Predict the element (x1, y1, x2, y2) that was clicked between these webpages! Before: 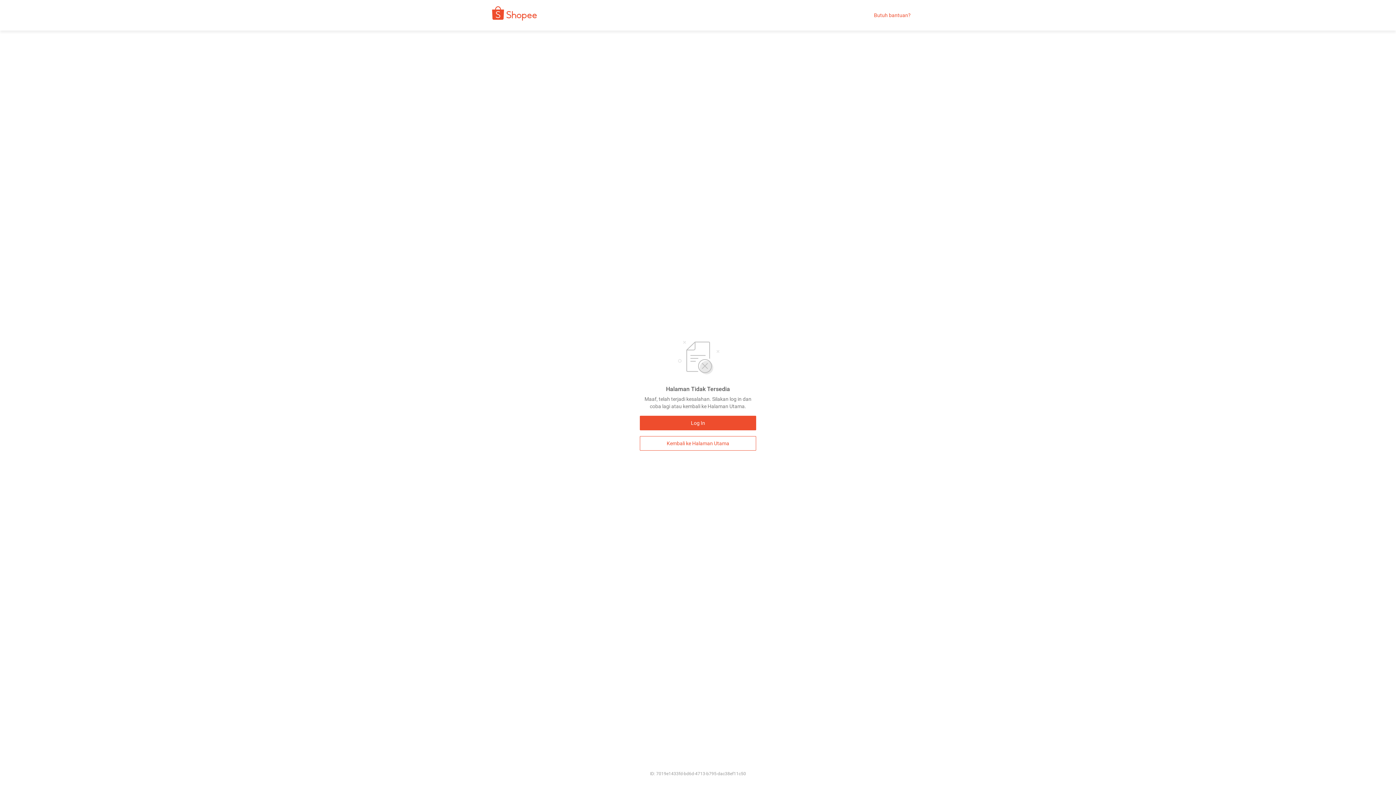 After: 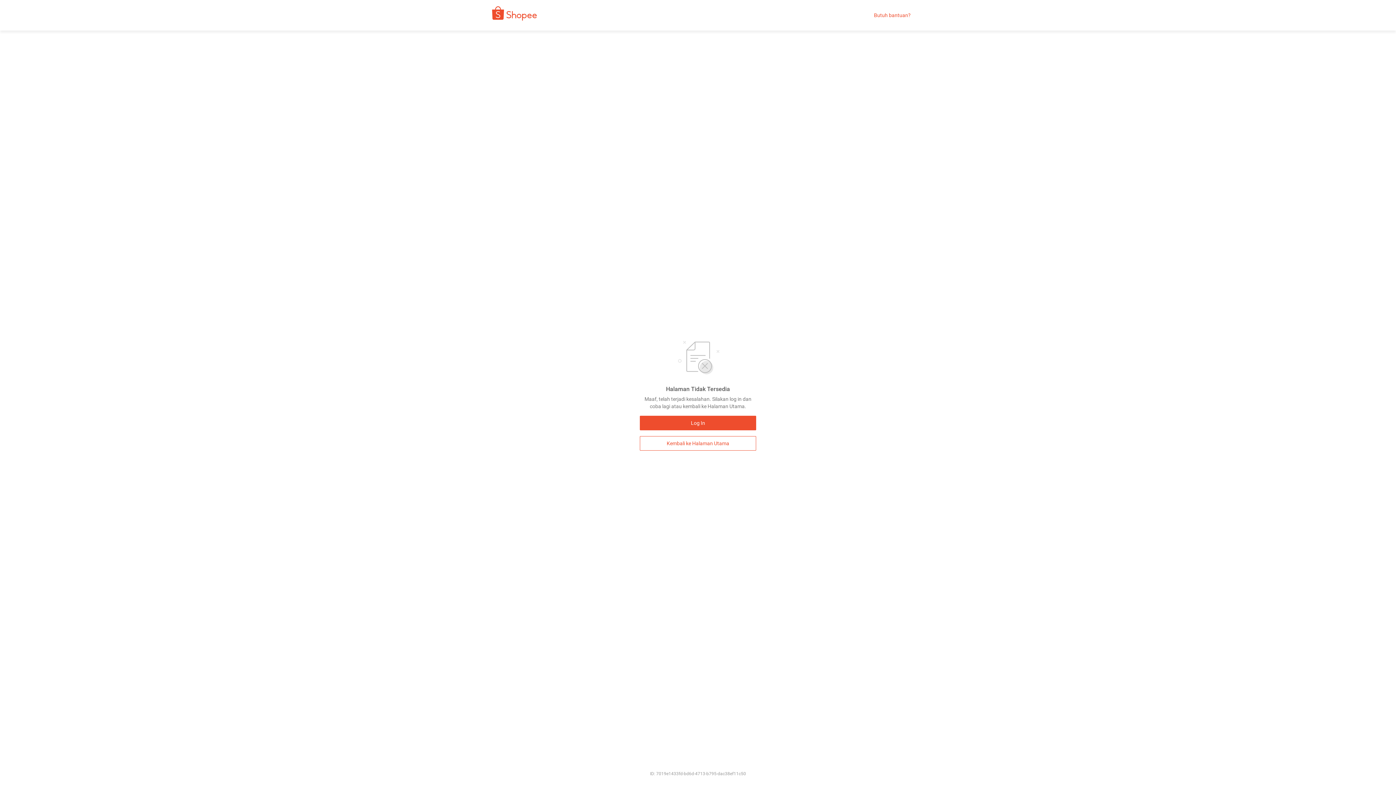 Action: bbox: (874, 12, 910, 18) label: Butuh bantuan?